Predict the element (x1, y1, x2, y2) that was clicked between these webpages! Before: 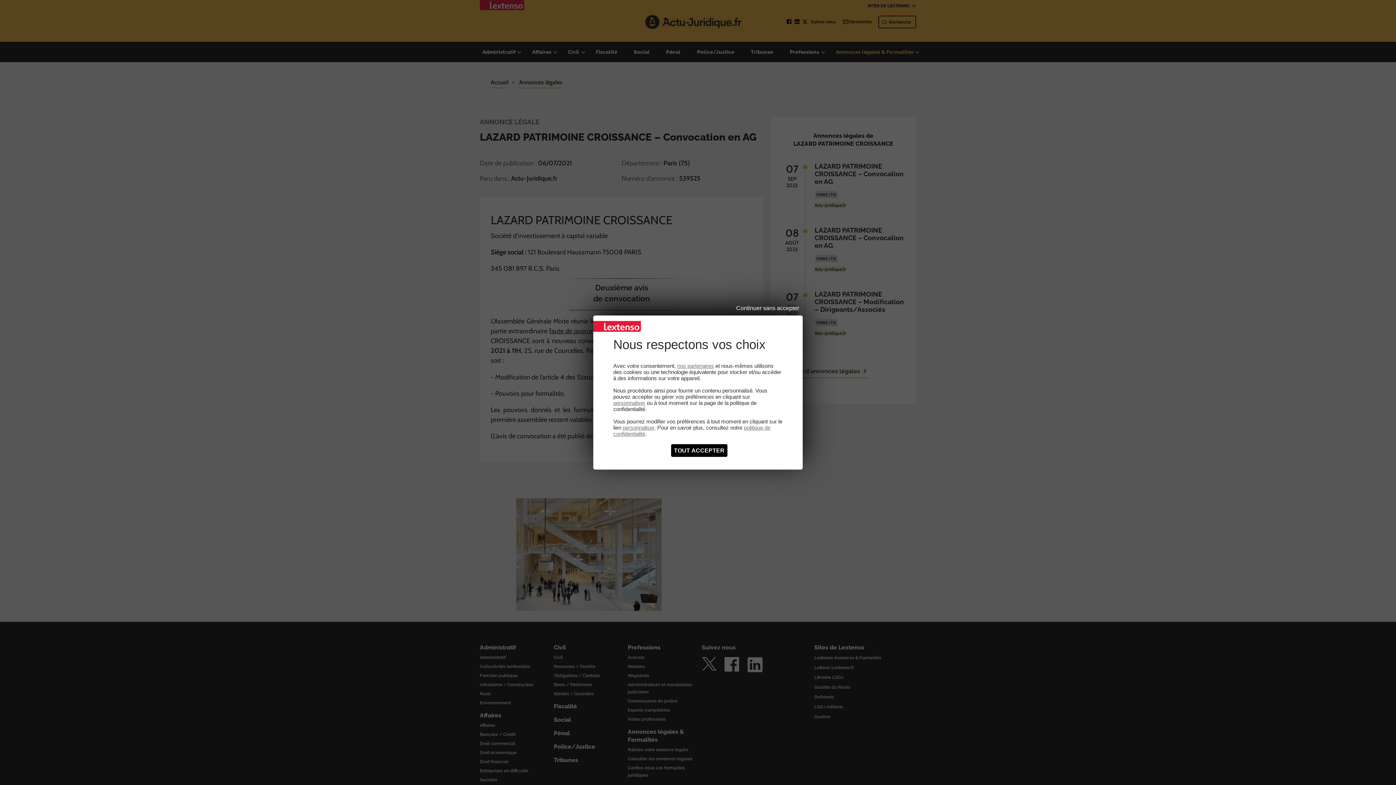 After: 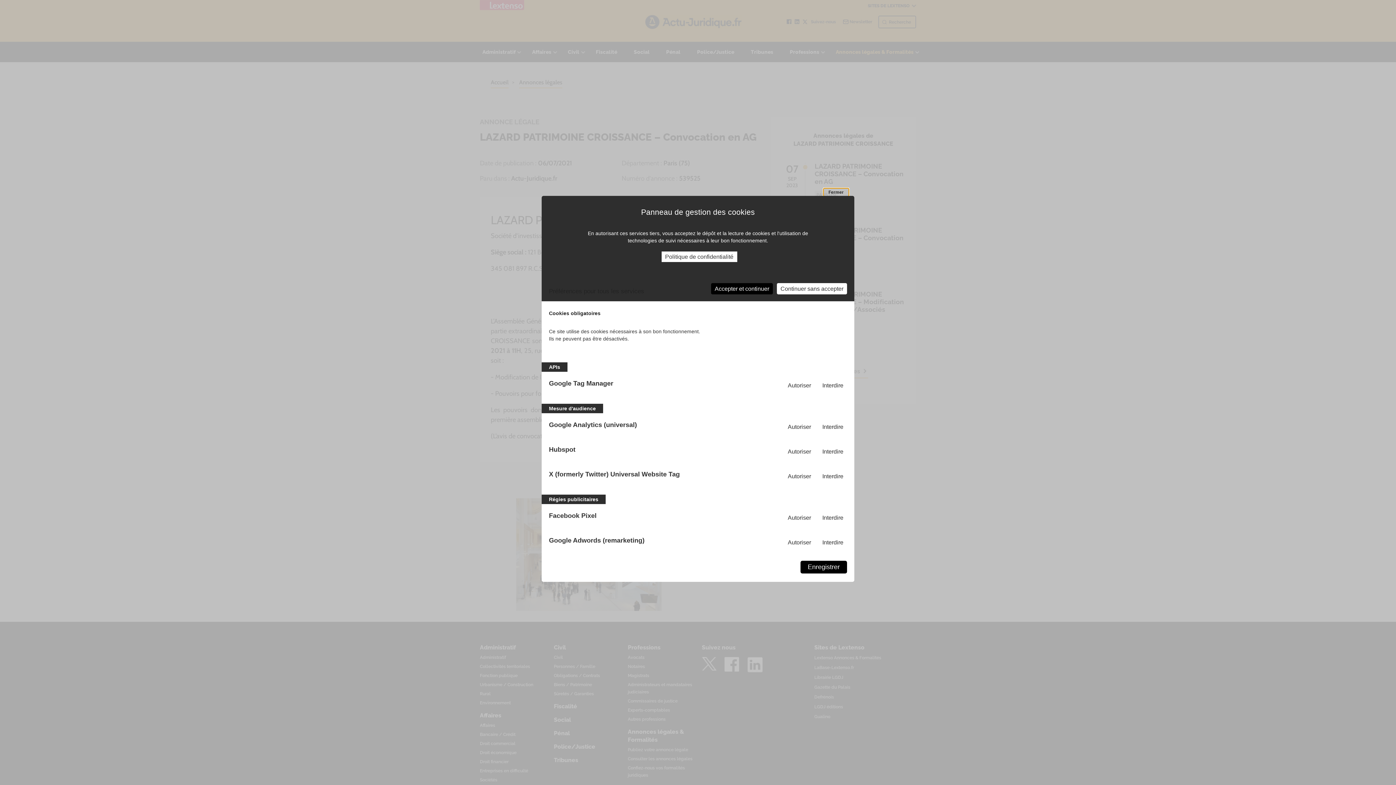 Action: bbox: (613, 400, 645, 406) label: personnaliser